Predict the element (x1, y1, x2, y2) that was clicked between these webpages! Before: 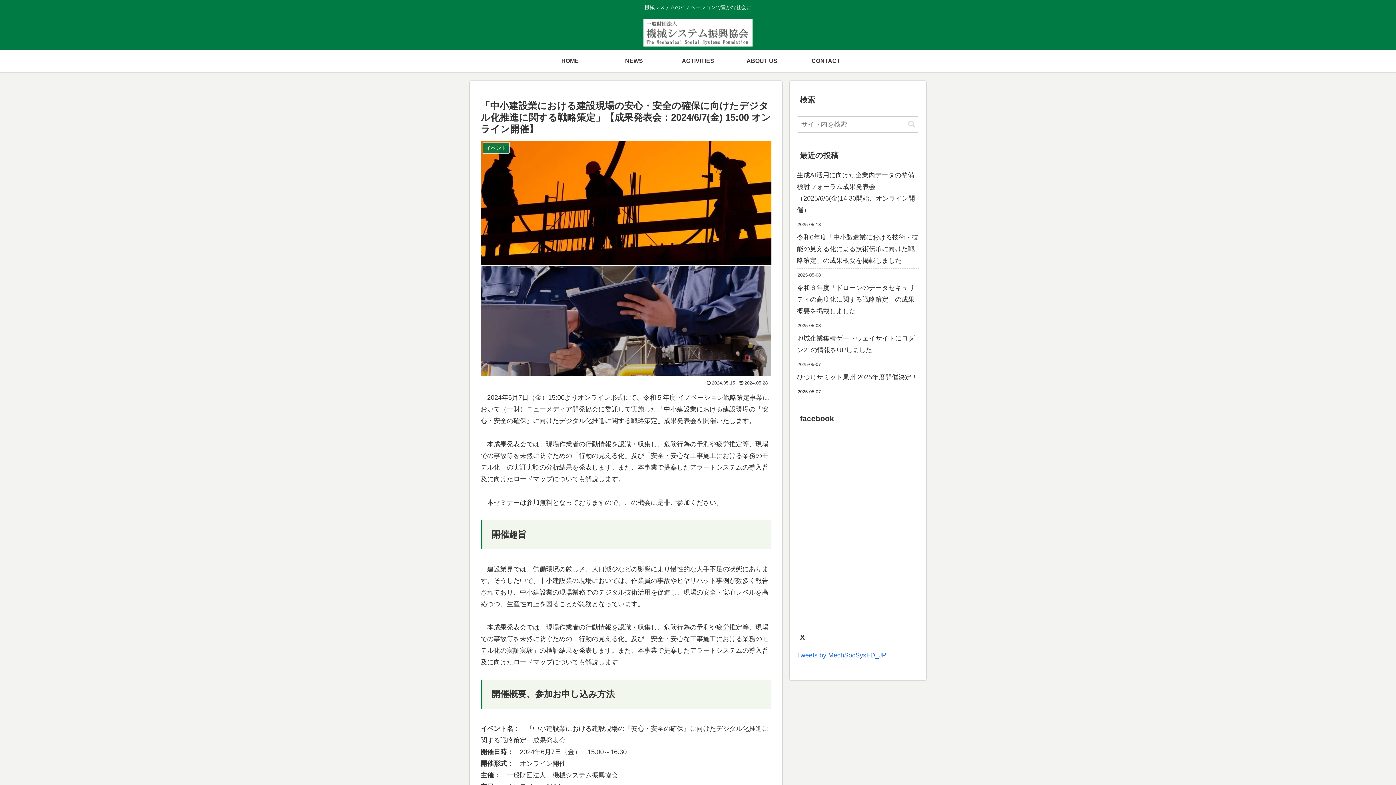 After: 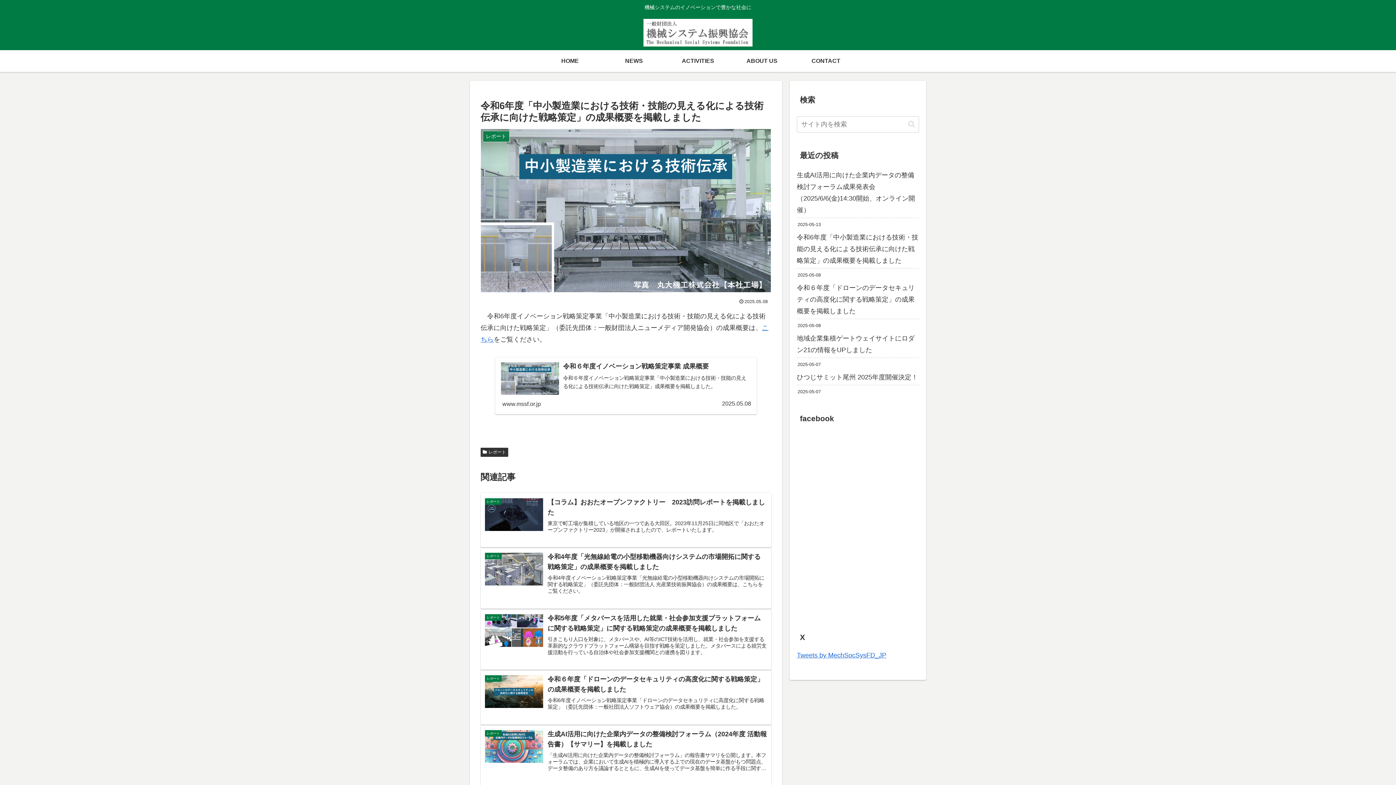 Action: label: 令和6年度「中小製造業における技術・技能の見える化による技術伝承に向けた戦略策定」の成果概要を掲載しました bbox: (797, 229, 919, 268)